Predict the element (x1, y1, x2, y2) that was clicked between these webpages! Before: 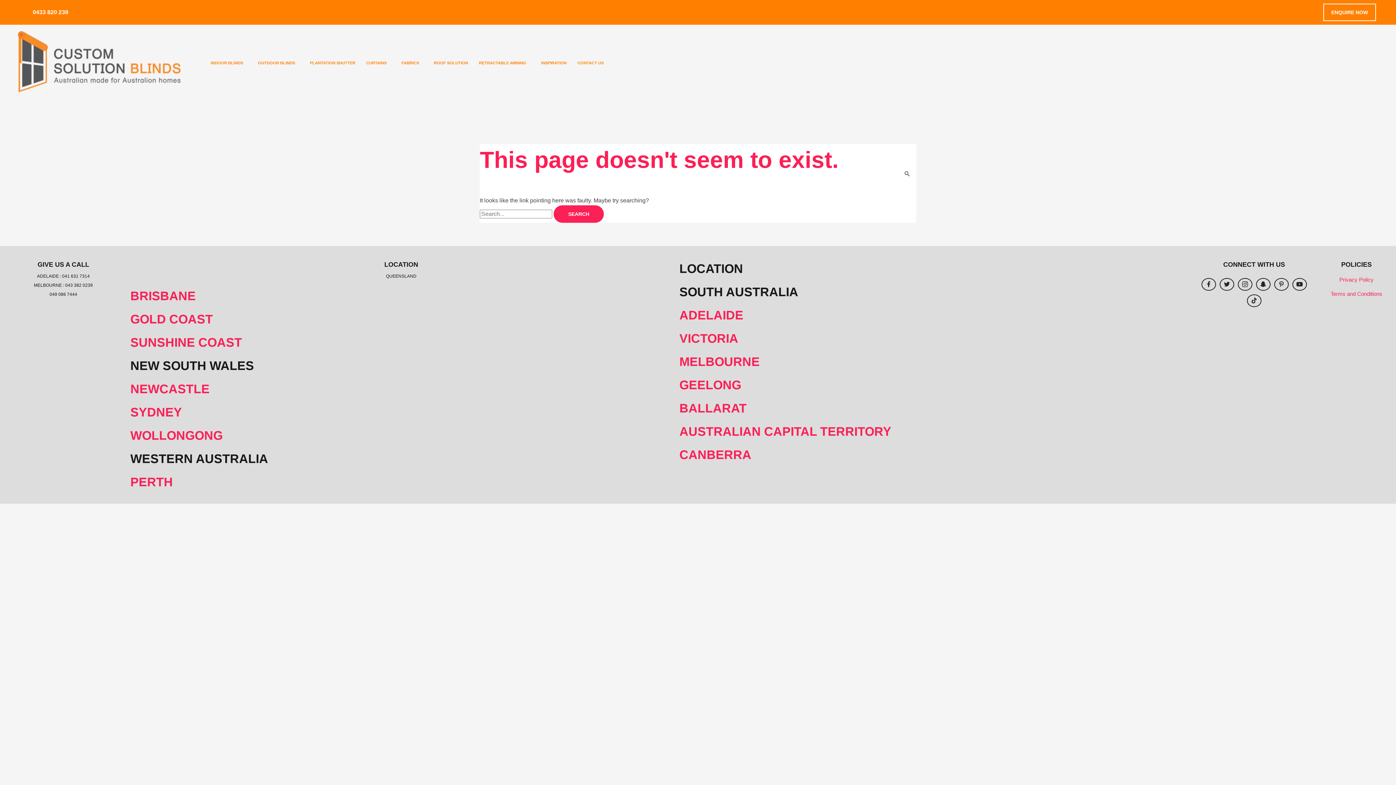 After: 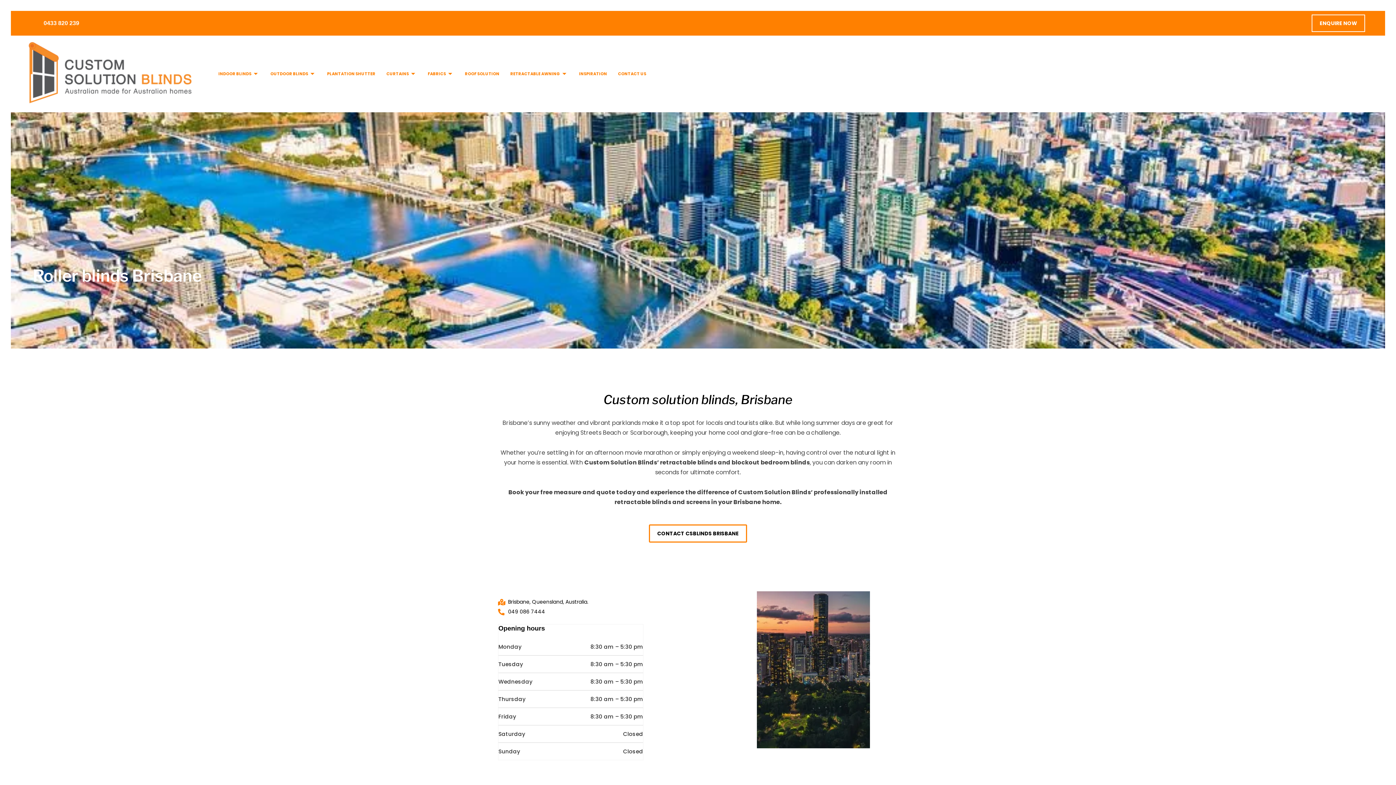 Action: bbox: (130, 289, 195, 302) label: BRISBANE